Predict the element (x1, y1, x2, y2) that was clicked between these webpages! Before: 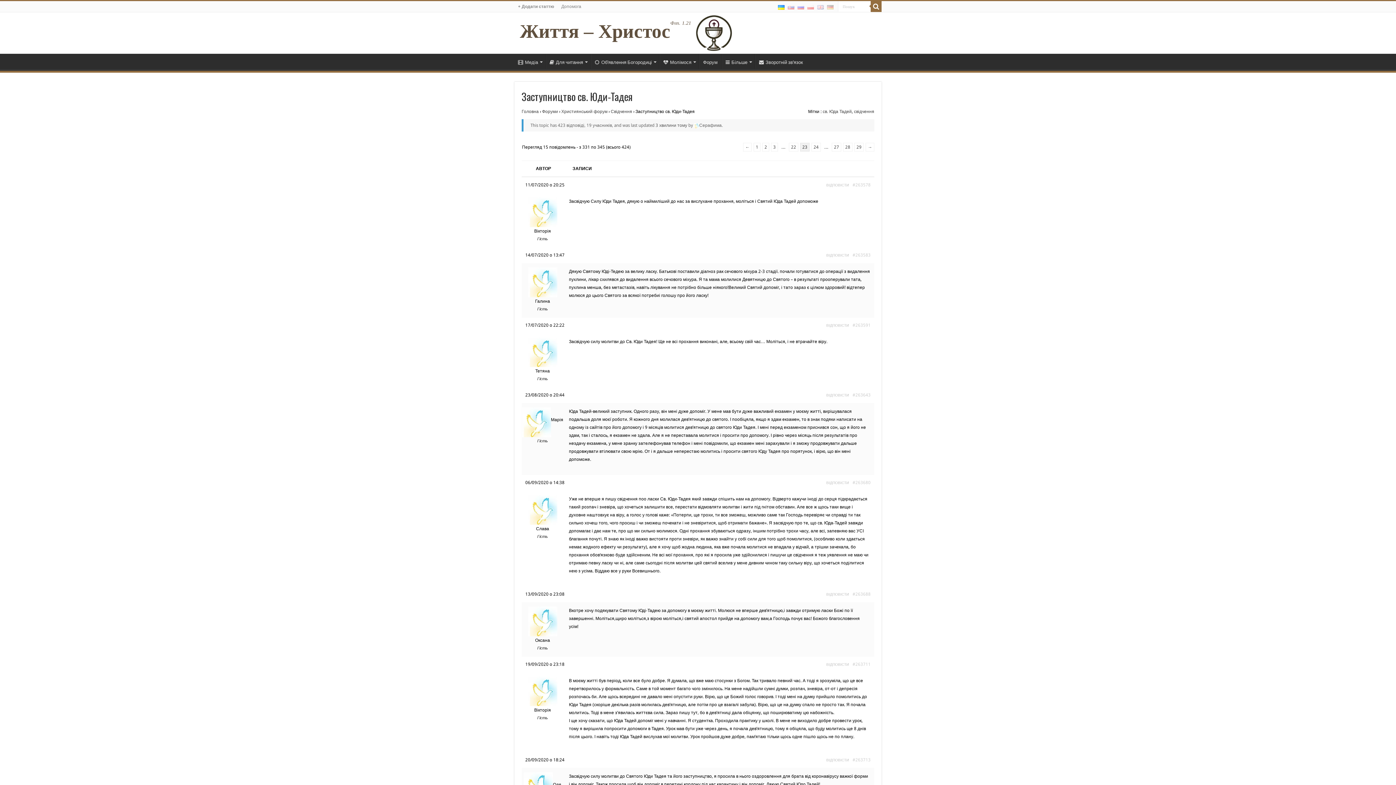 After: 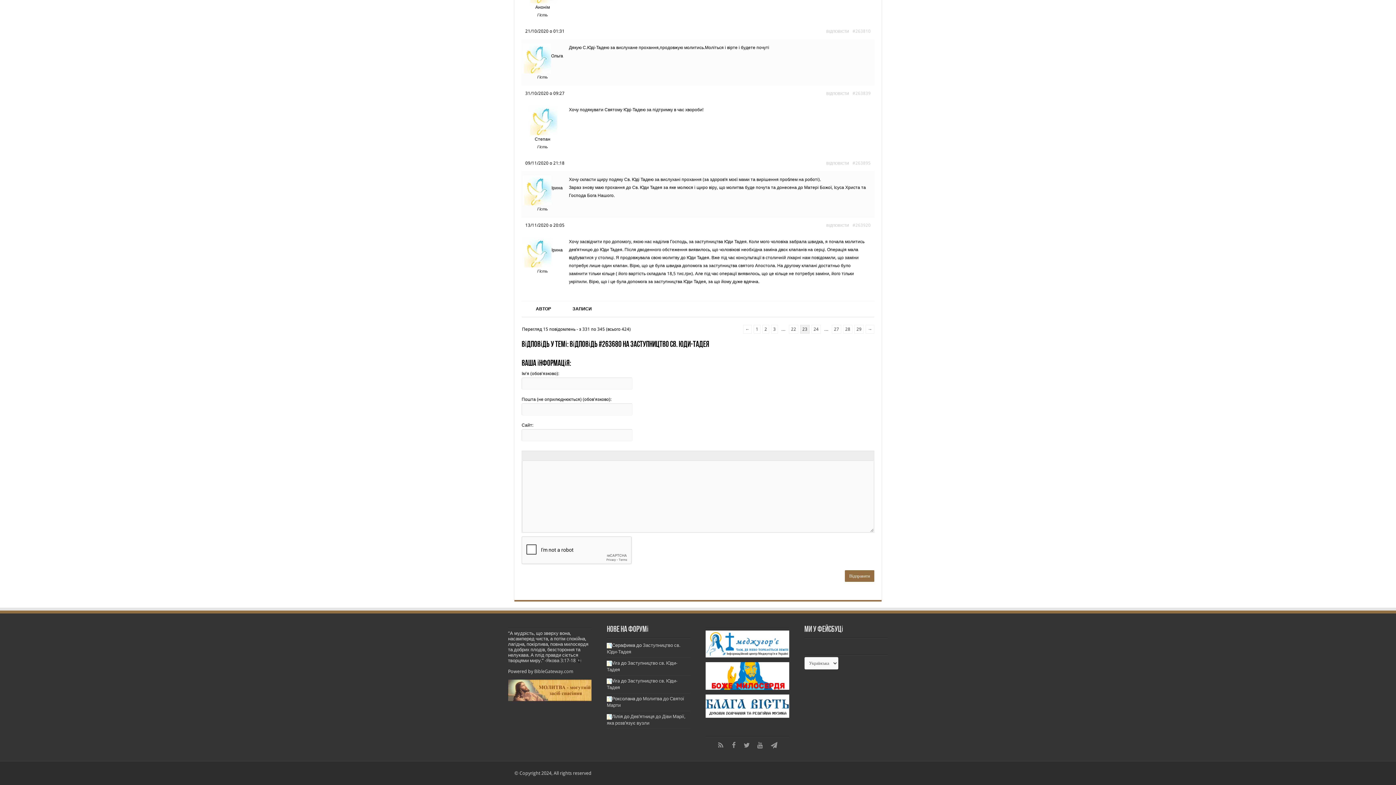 Action: bbox: (826, 481, 849, 485) label: ВІДПОВІСТИ